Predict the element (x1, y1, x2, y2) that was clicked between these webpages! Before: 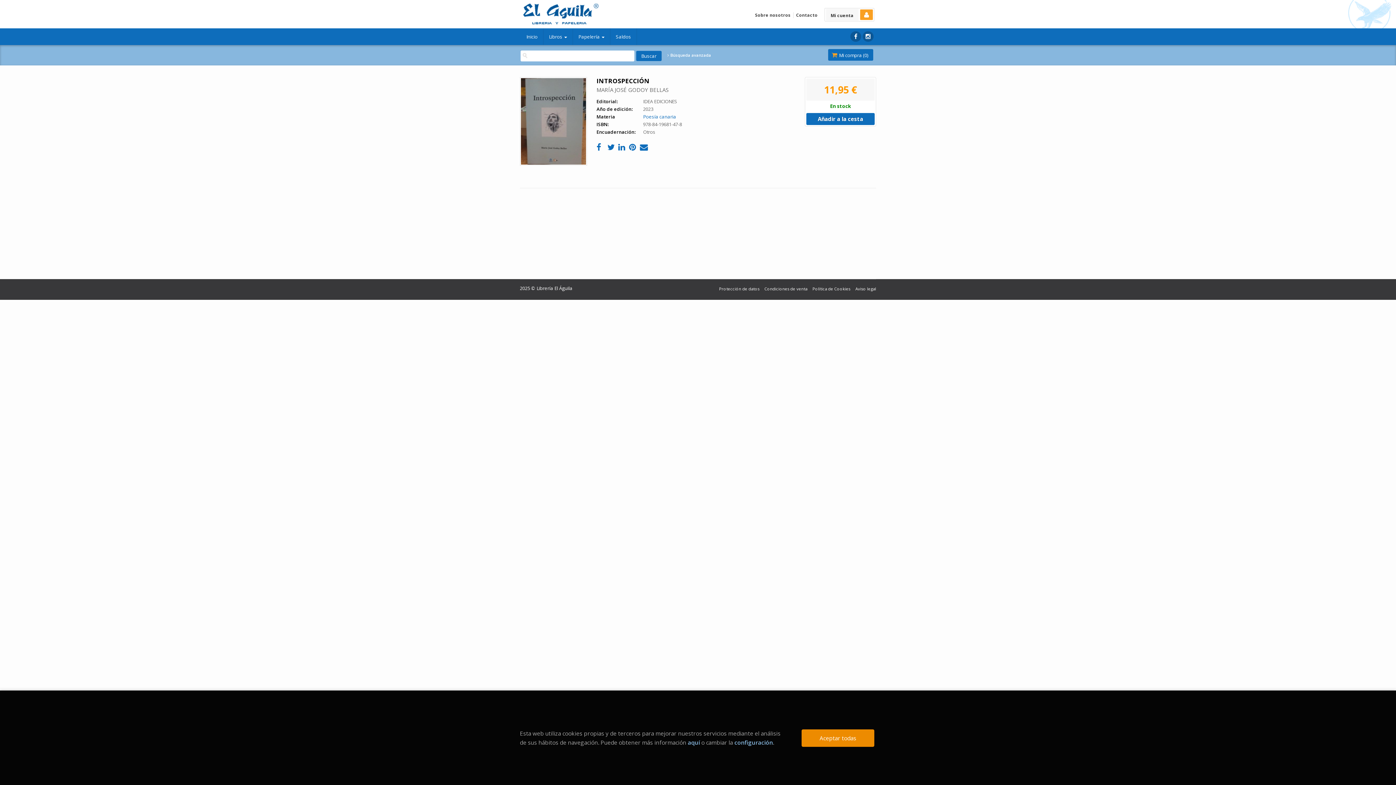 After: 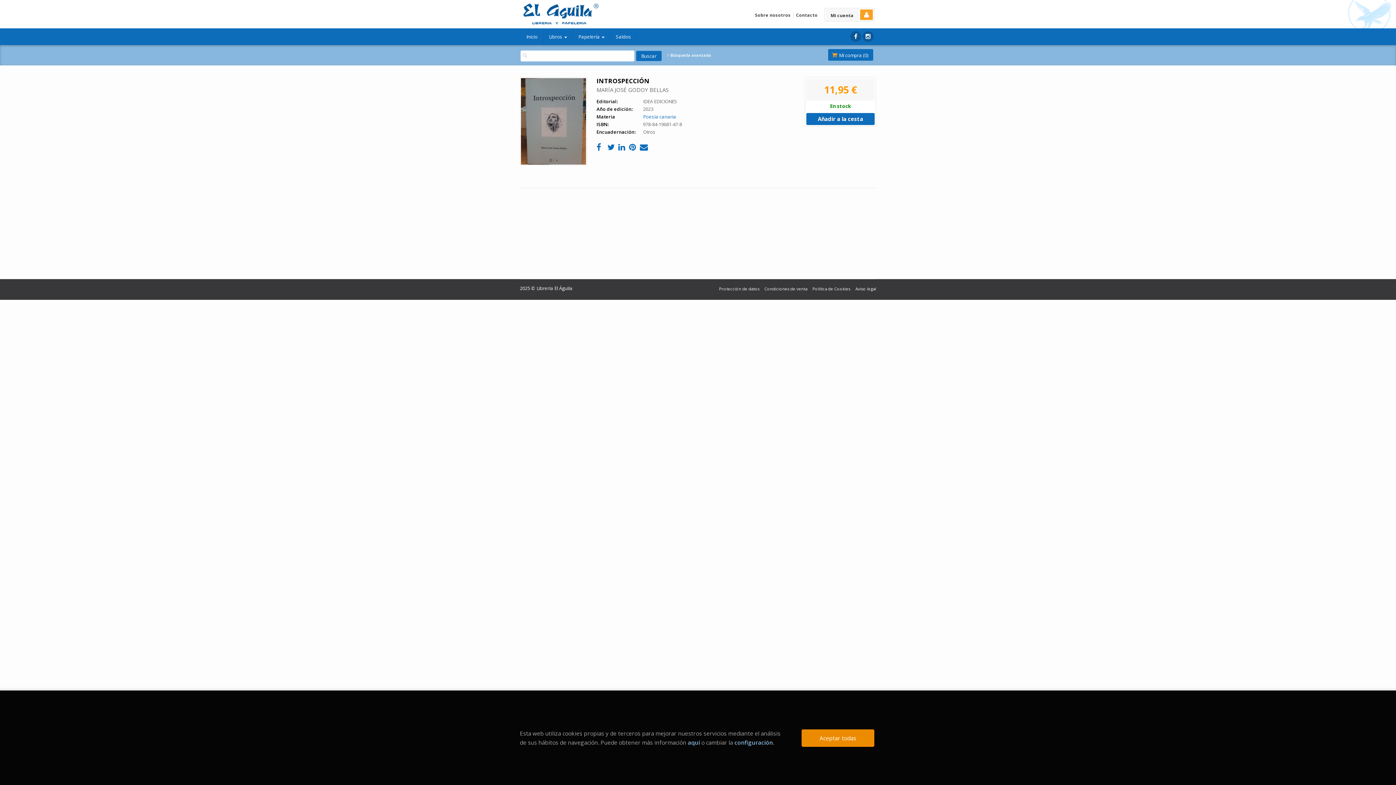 Action: bbox: (629, 143, 637, 150)